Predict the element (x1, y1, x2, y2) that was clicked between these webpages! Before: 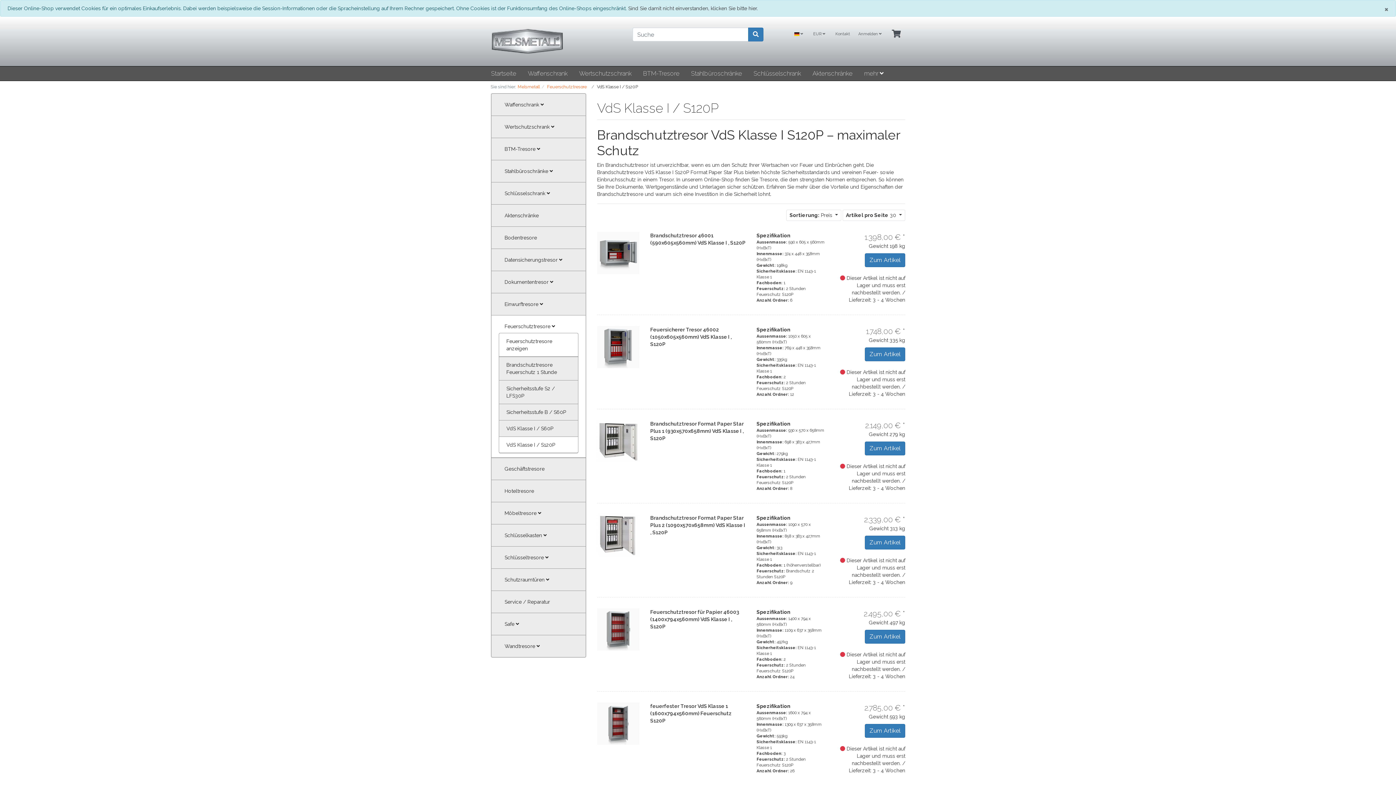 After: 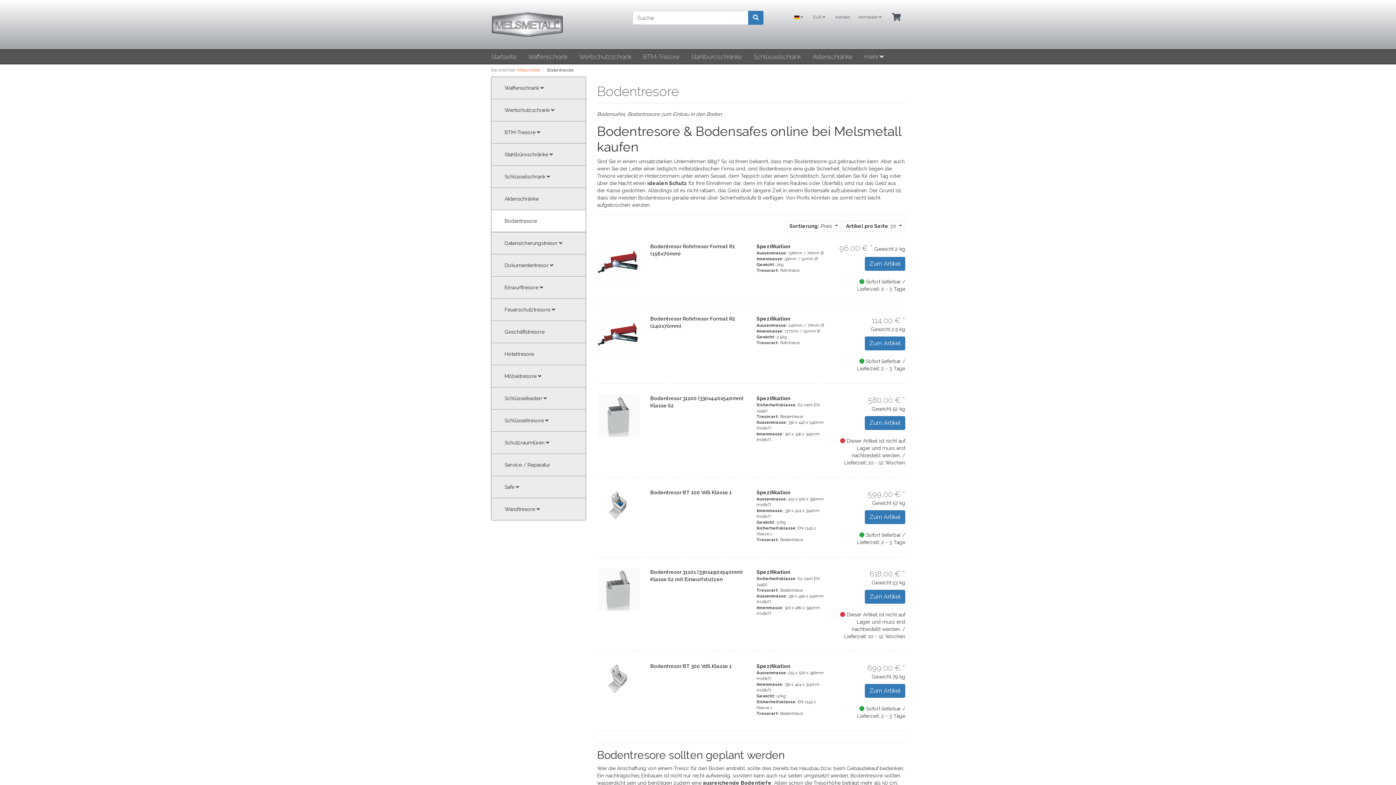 Action: bbox: (498, 231, 578, 244) label: Bodentresore